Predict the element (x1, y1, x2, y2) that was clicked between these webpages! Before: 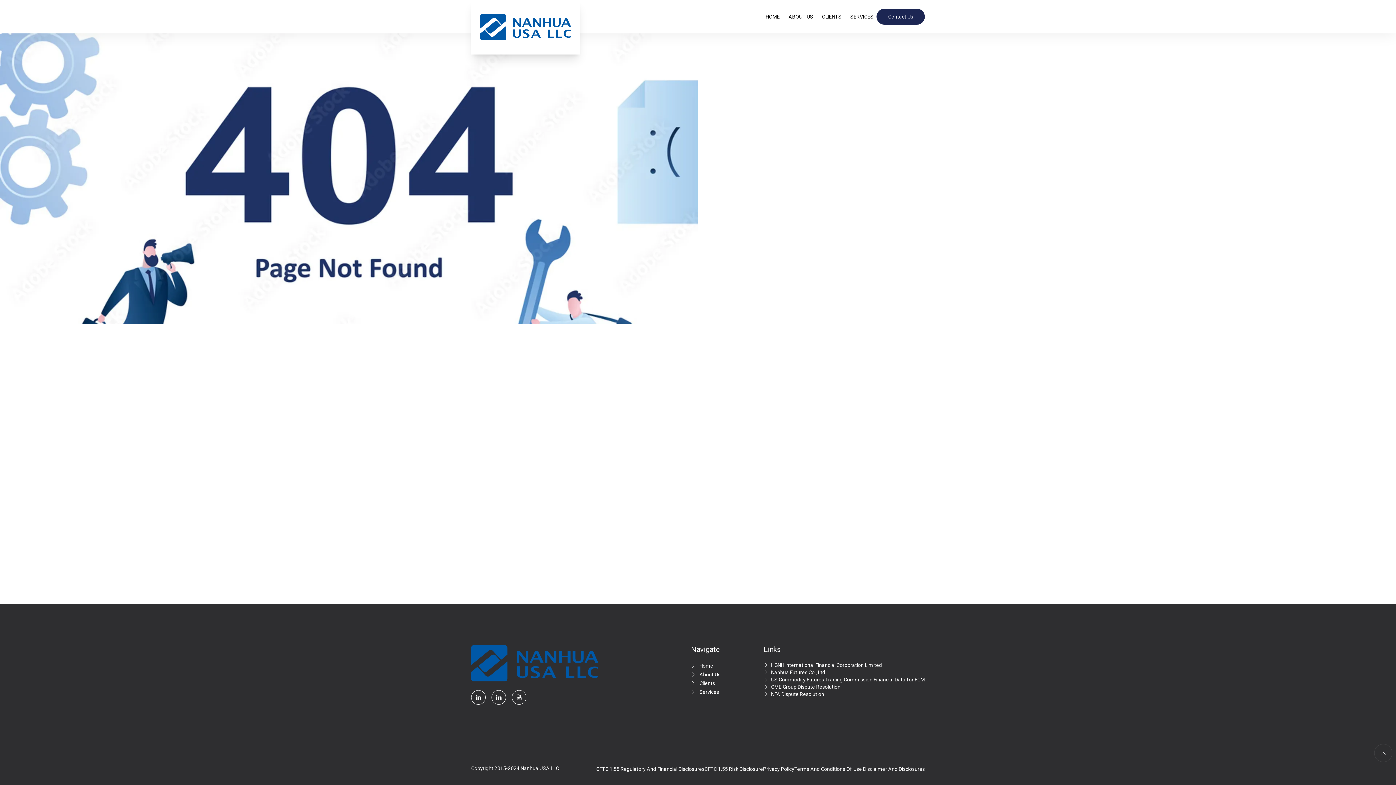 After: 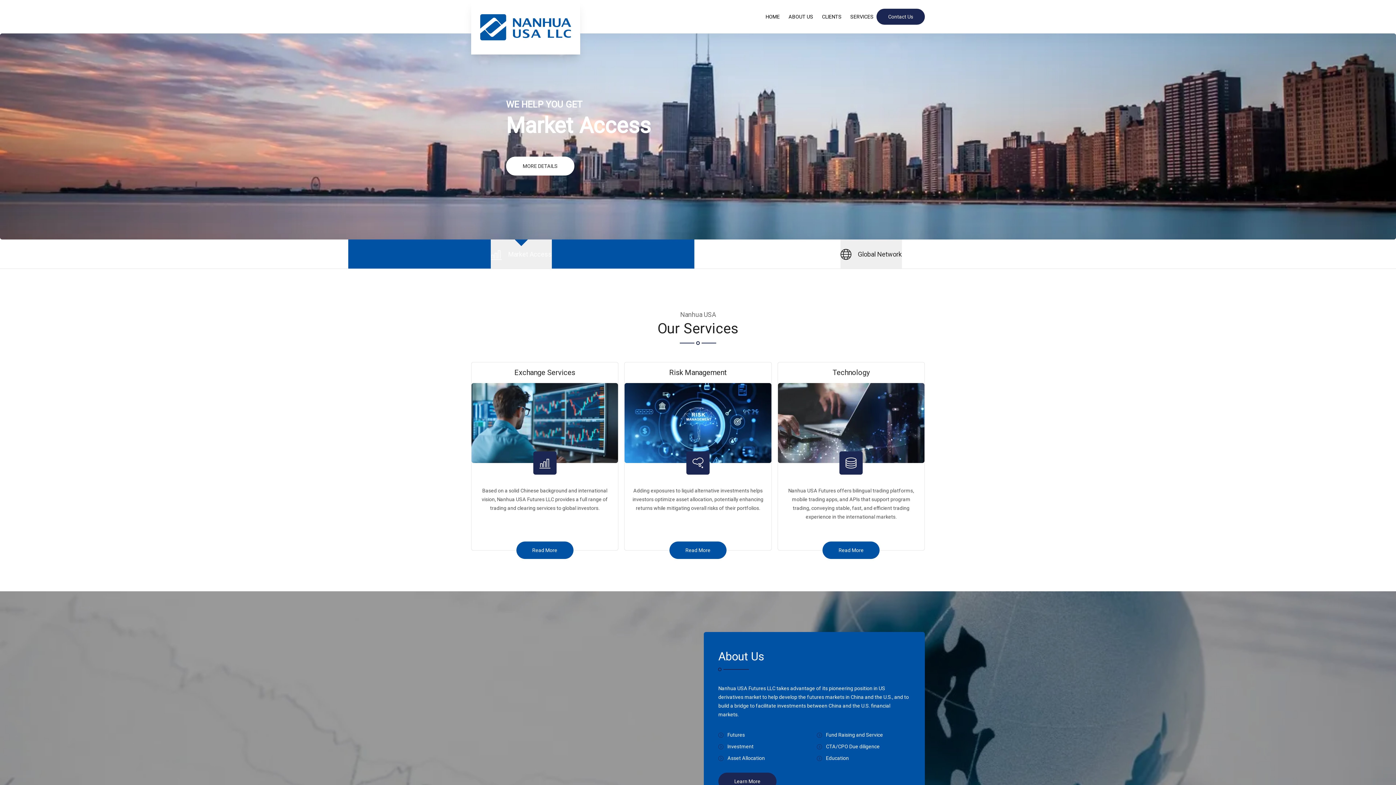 Action: label: HOME bbox: (762, 9, 782, 24)